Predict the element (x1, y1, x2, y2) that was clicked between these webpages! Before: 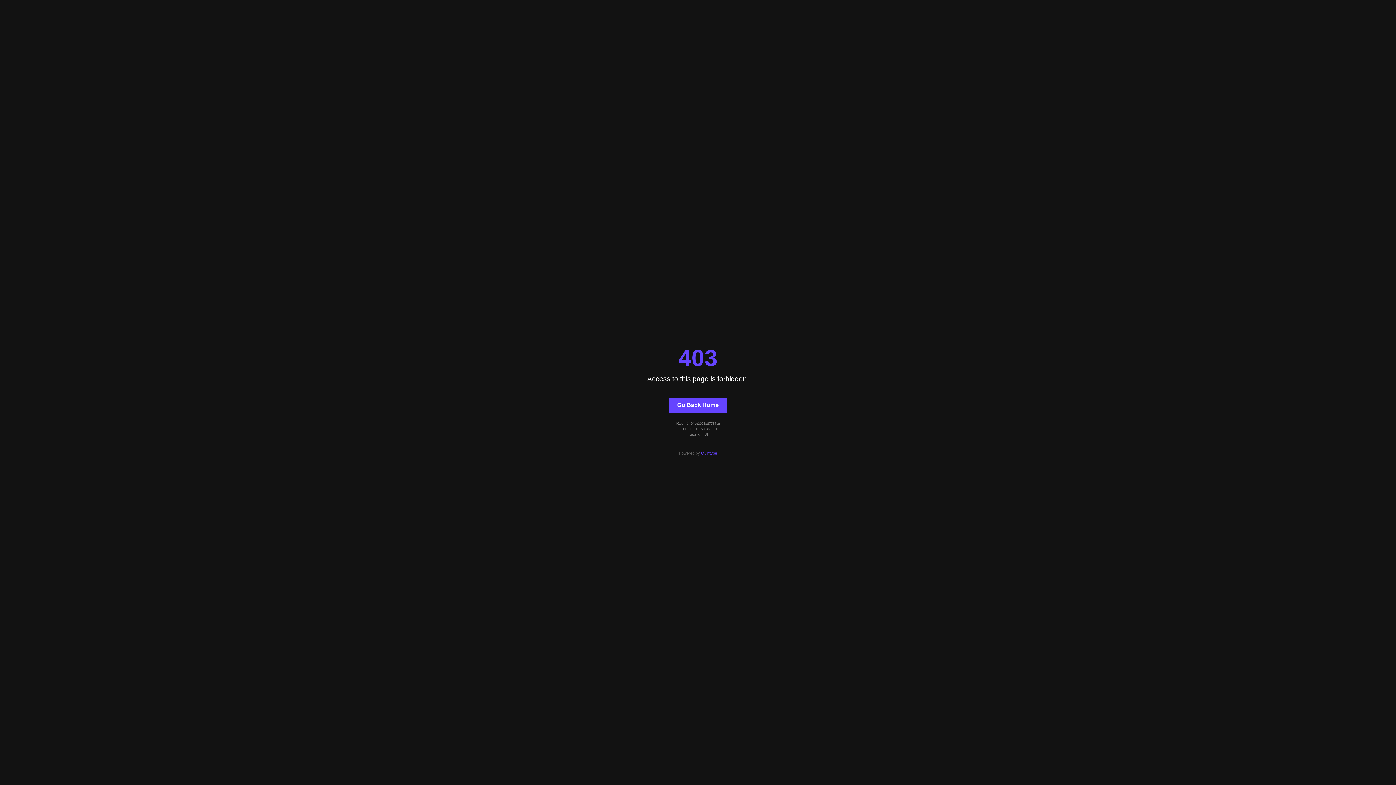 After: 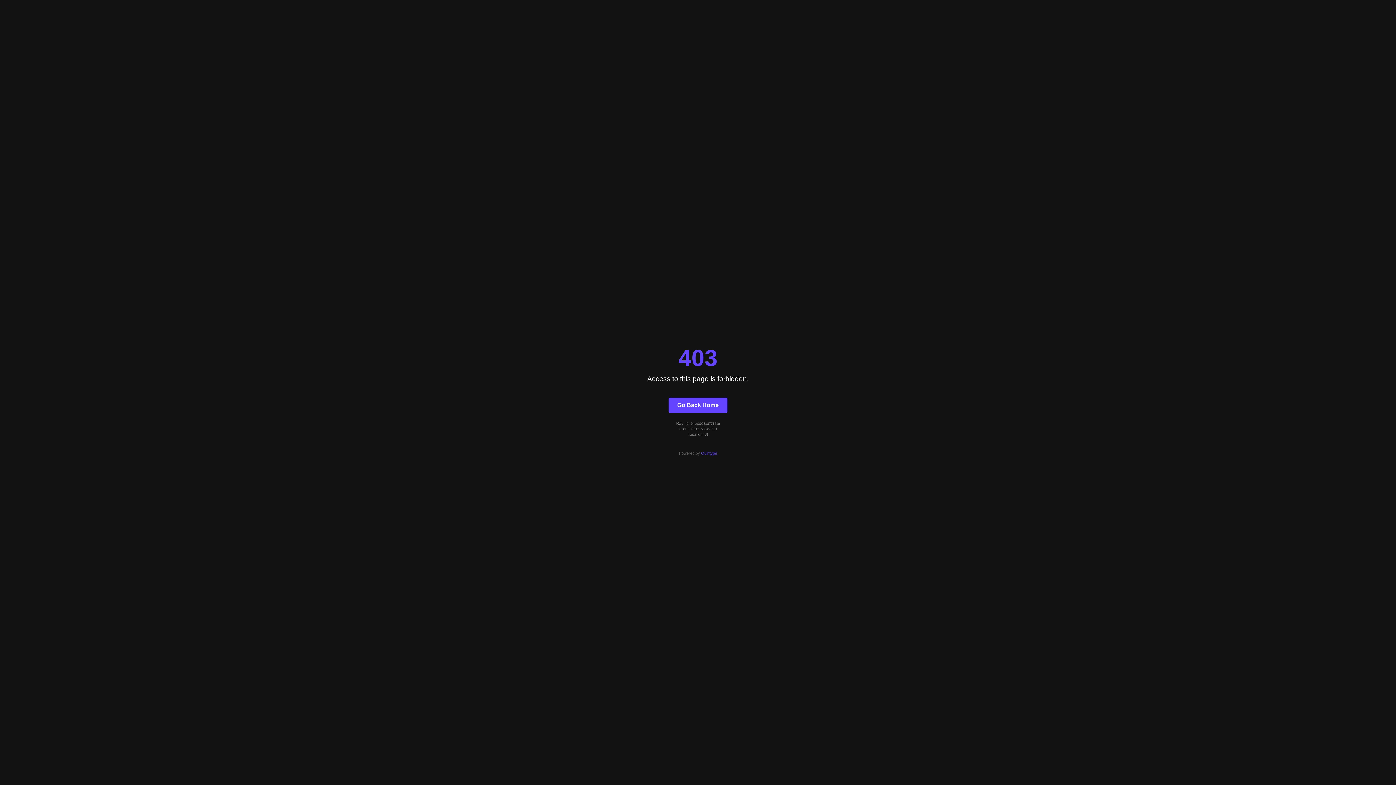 Action: label: Quintype bbox: (701, 451, 717, 455)